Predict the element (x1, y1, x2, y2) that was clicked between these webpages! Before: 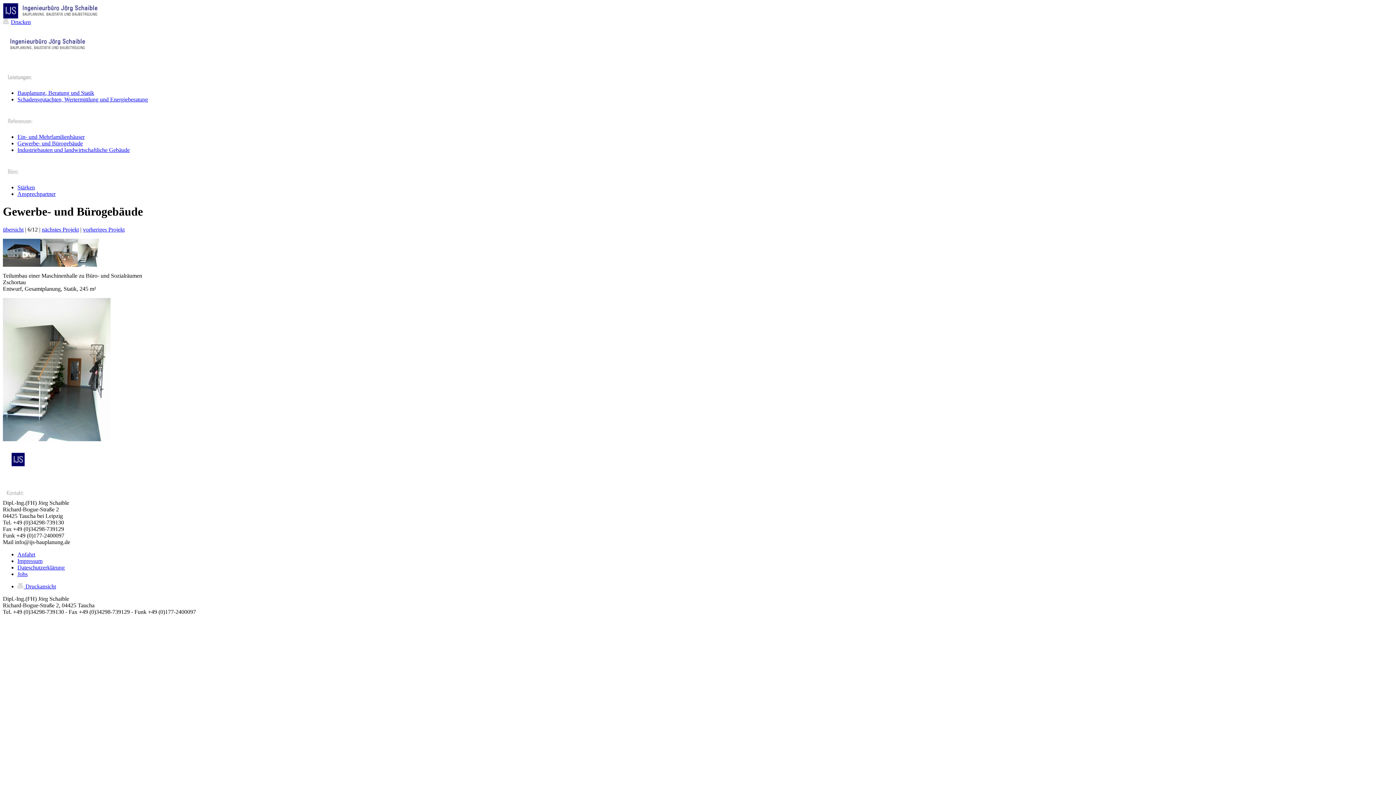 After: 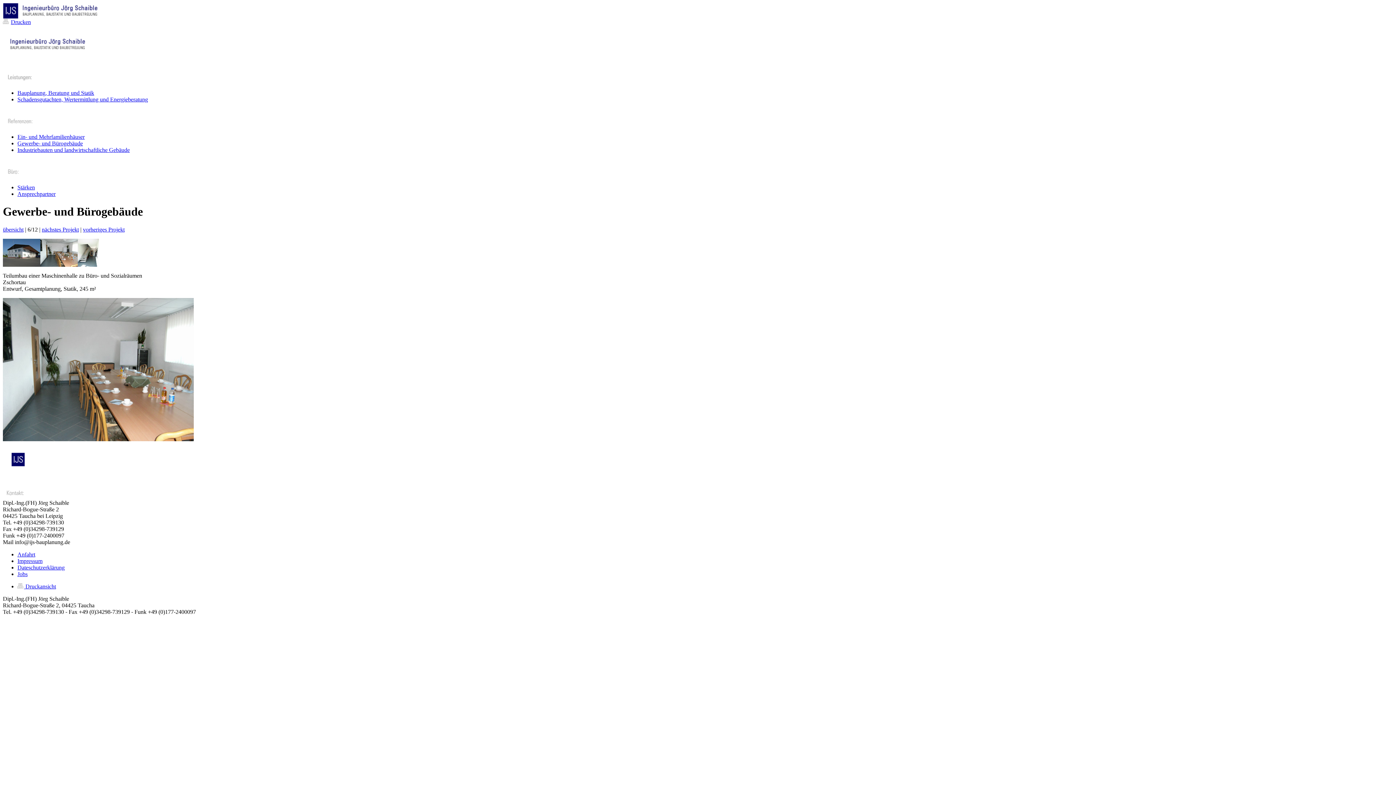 Action: bbox: (40, 261, 77, 267)